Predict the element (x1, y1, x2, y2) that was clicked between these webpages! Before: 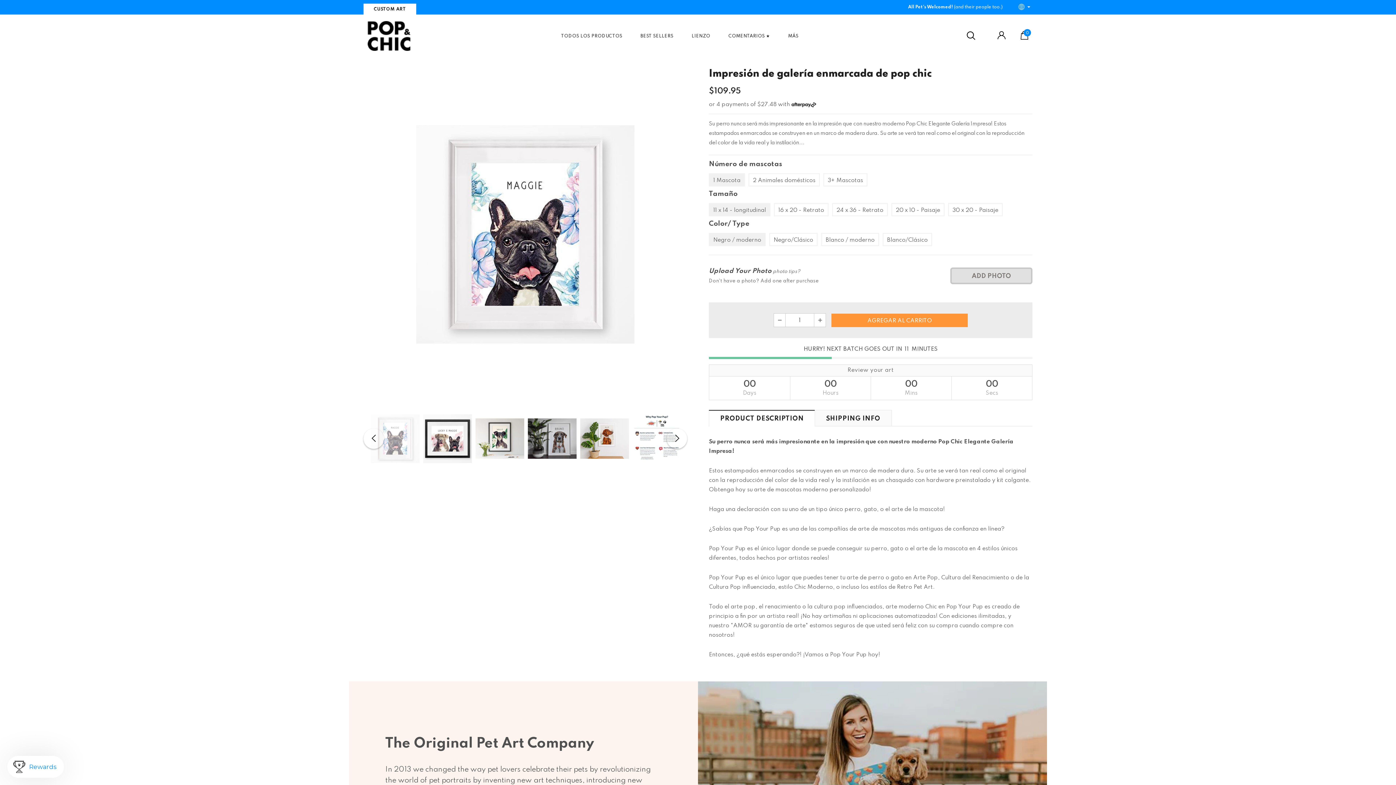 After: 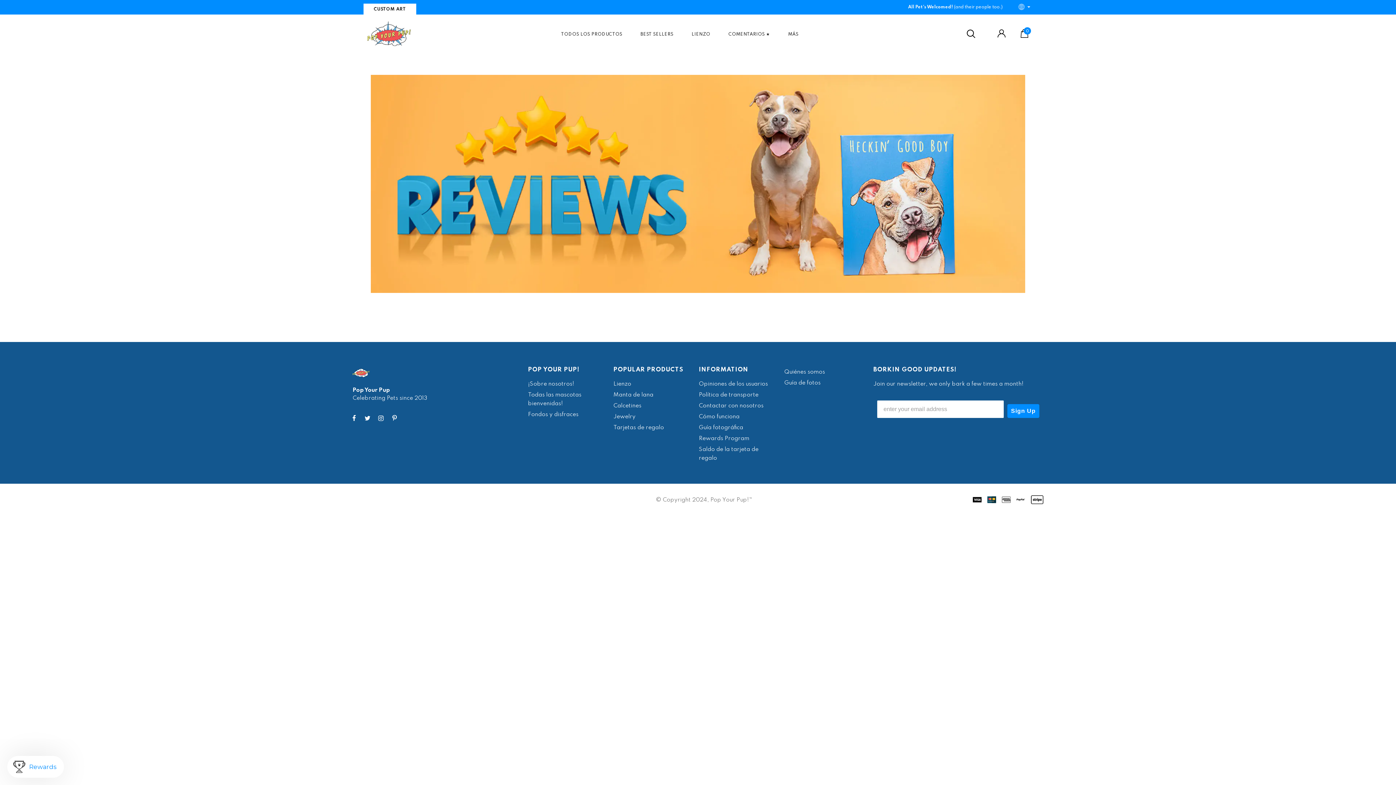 Action: bbox: (723, 14, 775, 57) label: COMENTARIOS ★